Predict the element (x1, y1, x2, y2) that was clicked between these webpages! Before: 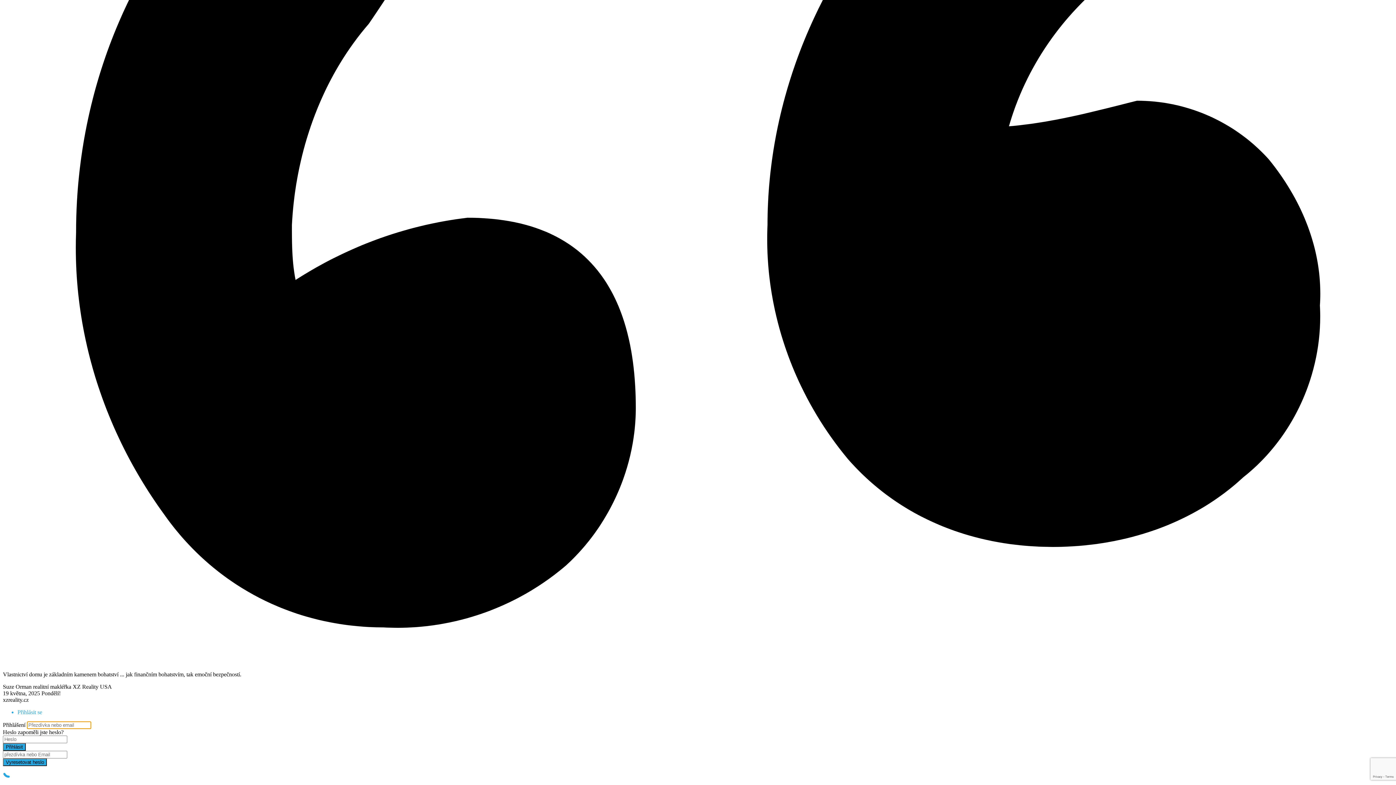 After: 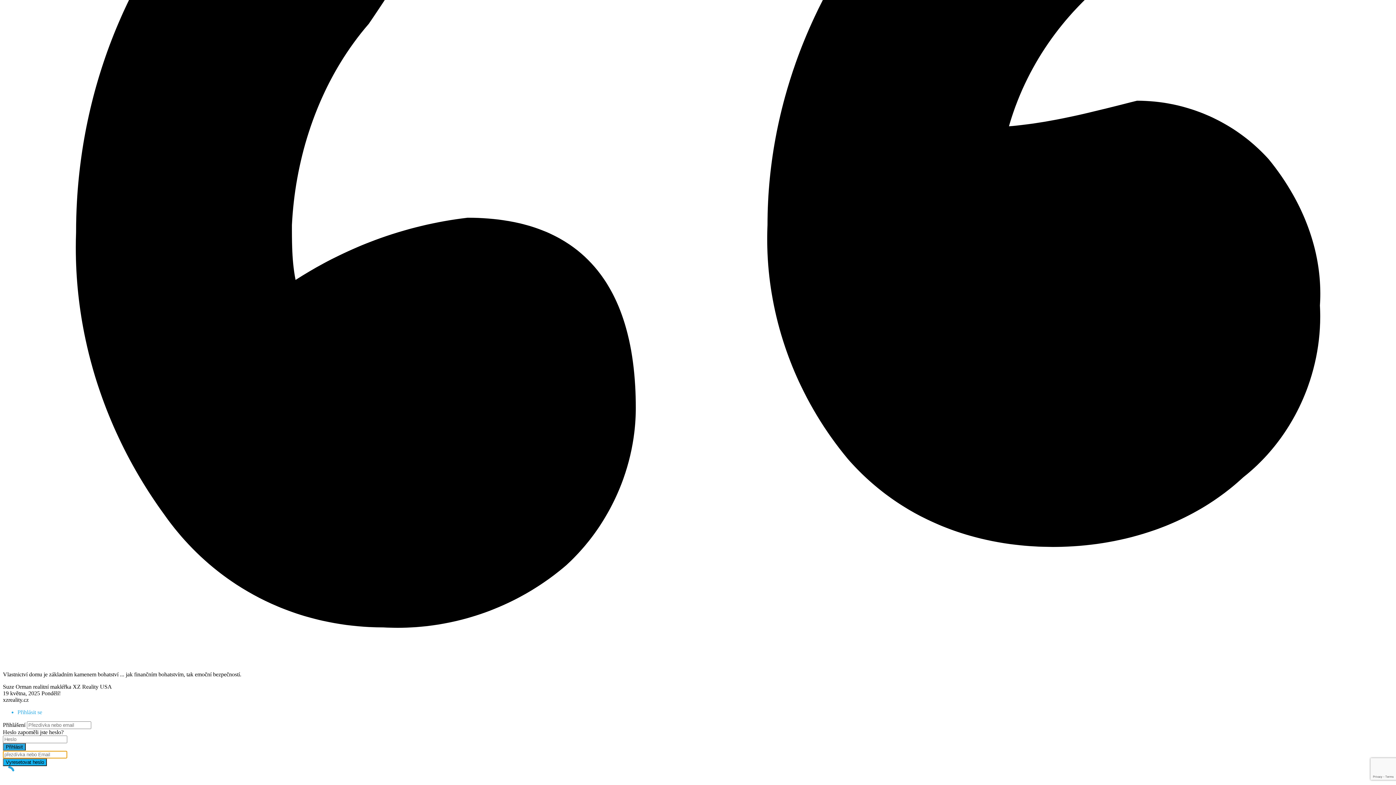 Action: bbox: (2, 758, 46, 766) label: Vyresetovat heslo